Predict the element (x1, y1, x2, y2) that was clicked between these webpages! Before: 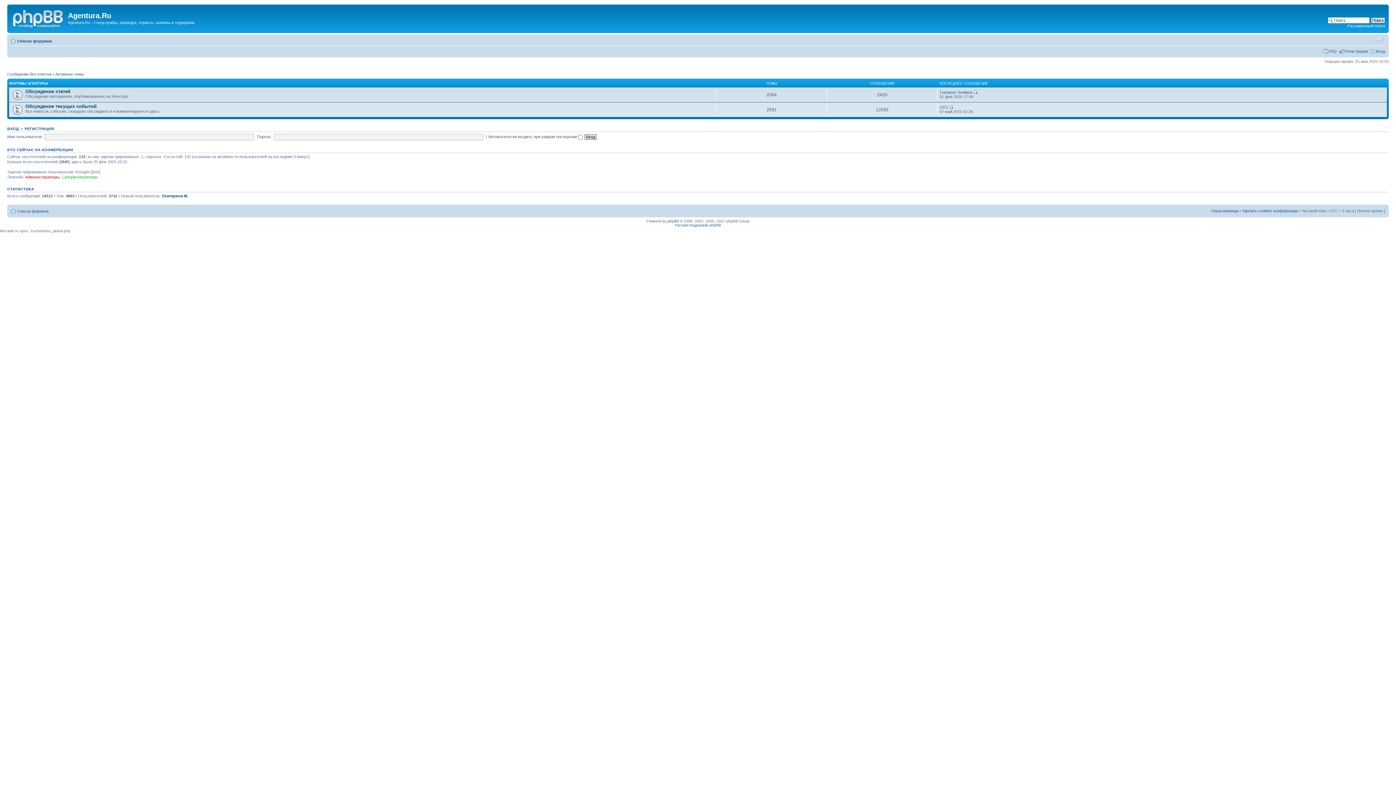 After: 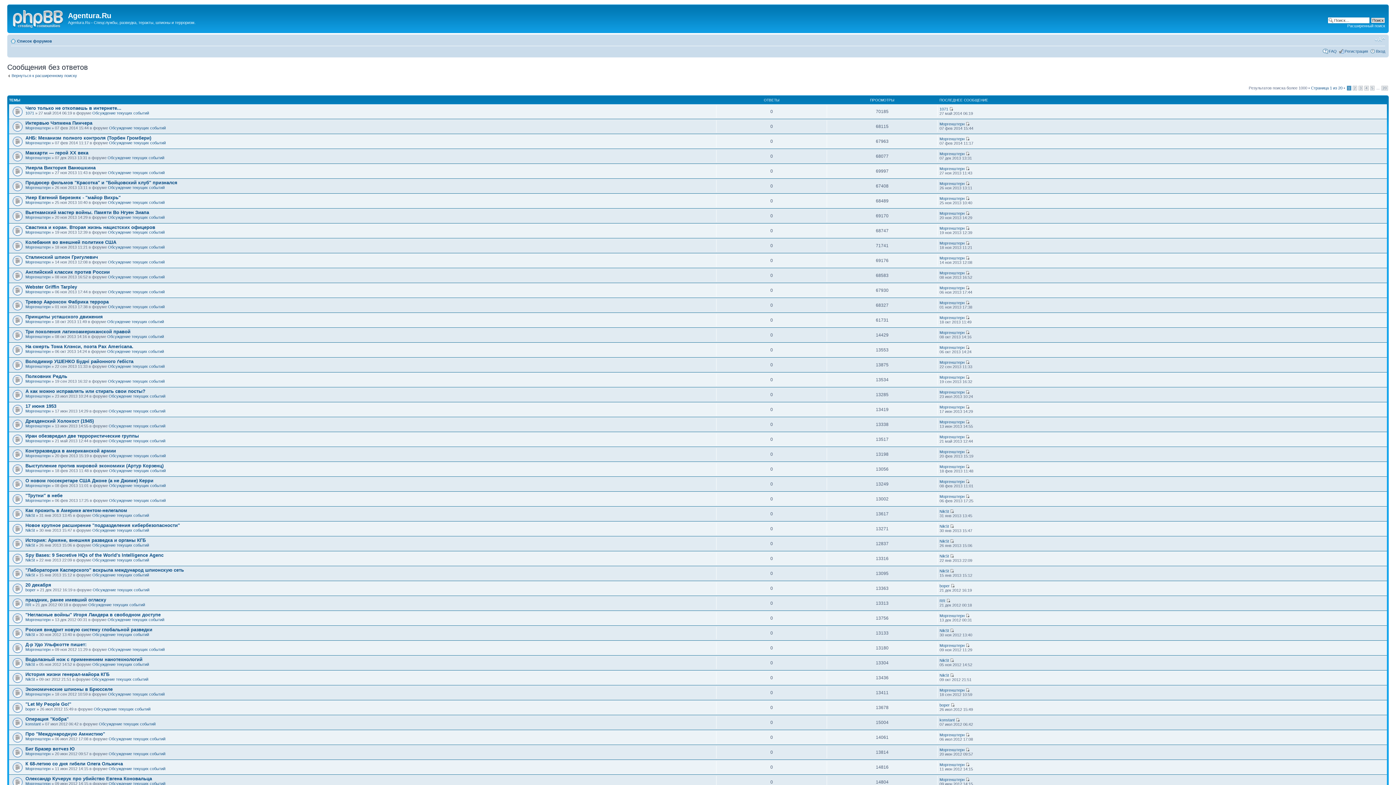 Action: bbox: (7, 72, 51, 76) label: Сообщения без ответов